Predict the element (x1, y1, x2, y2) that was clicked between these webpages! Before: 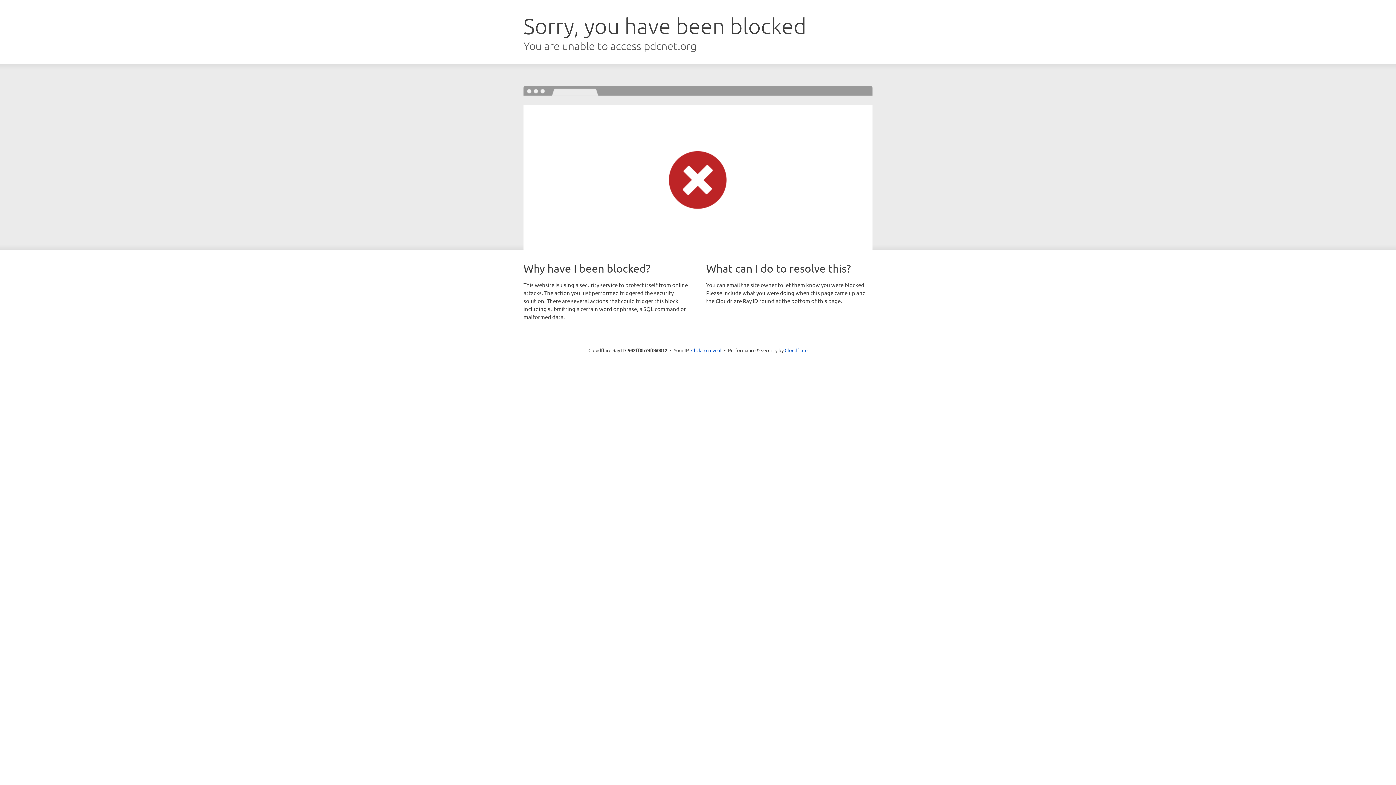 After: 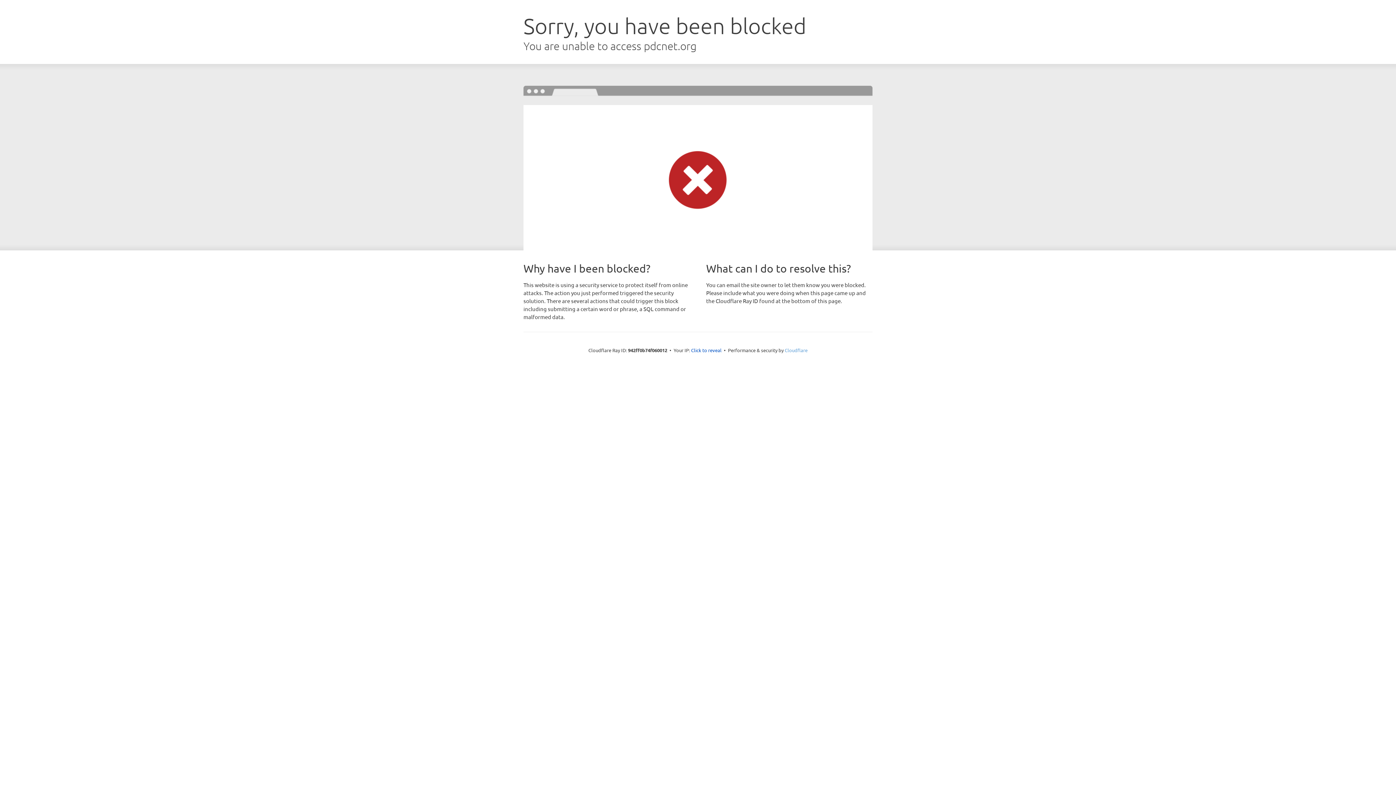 Action: label: Cloudflare bbox: (784, 347, 807, 353)